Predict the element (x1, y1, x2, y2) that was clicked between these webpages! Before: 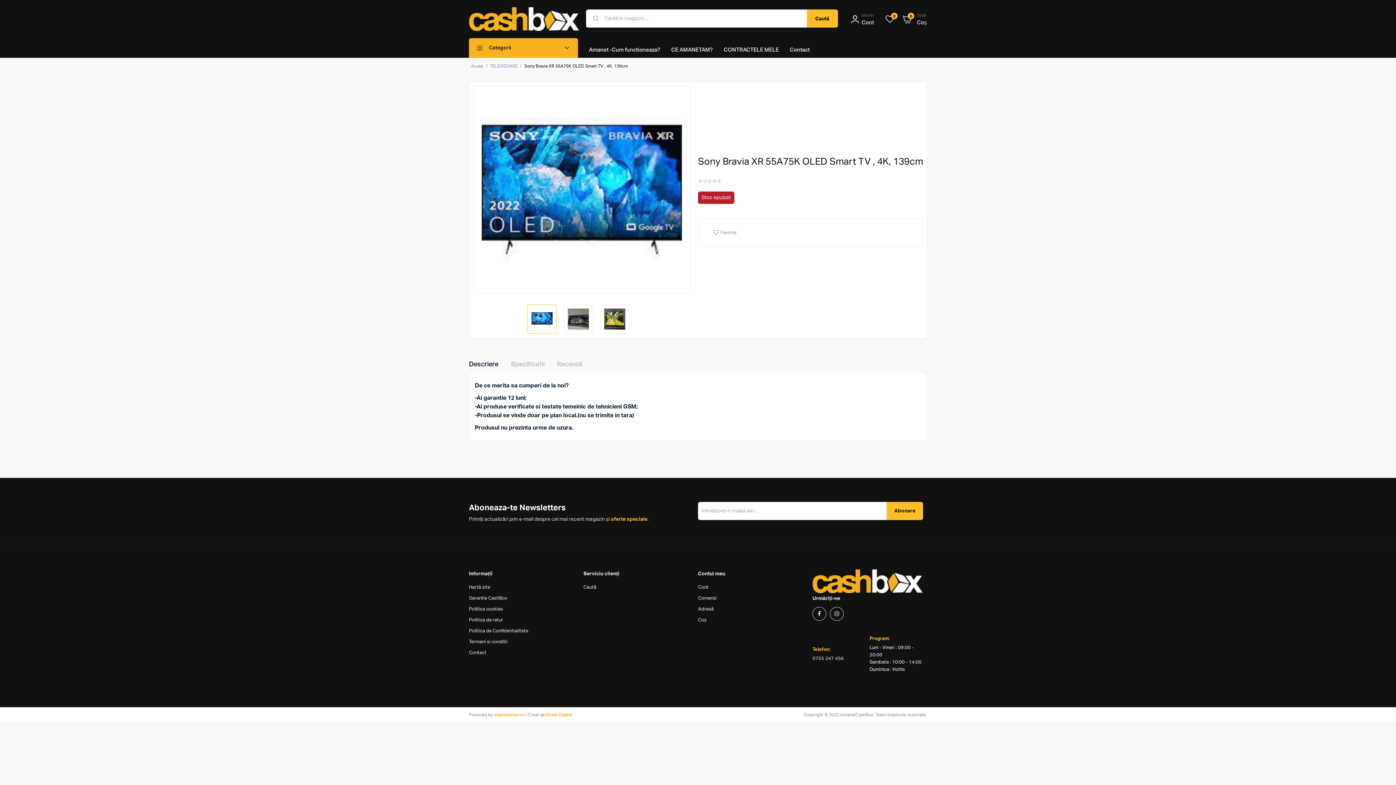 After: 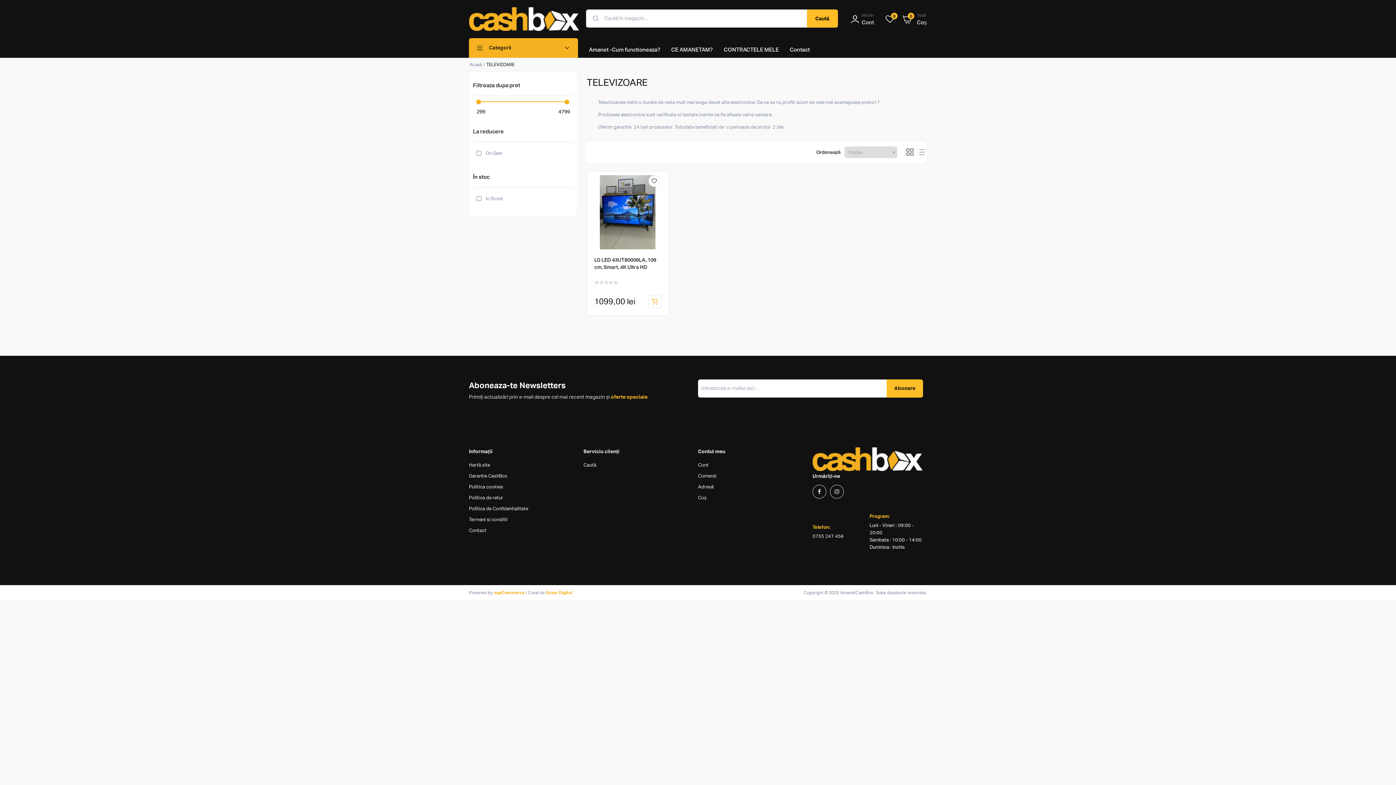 Action: bbox: (489, 59, 518, 72) label: TELEVIZOARE